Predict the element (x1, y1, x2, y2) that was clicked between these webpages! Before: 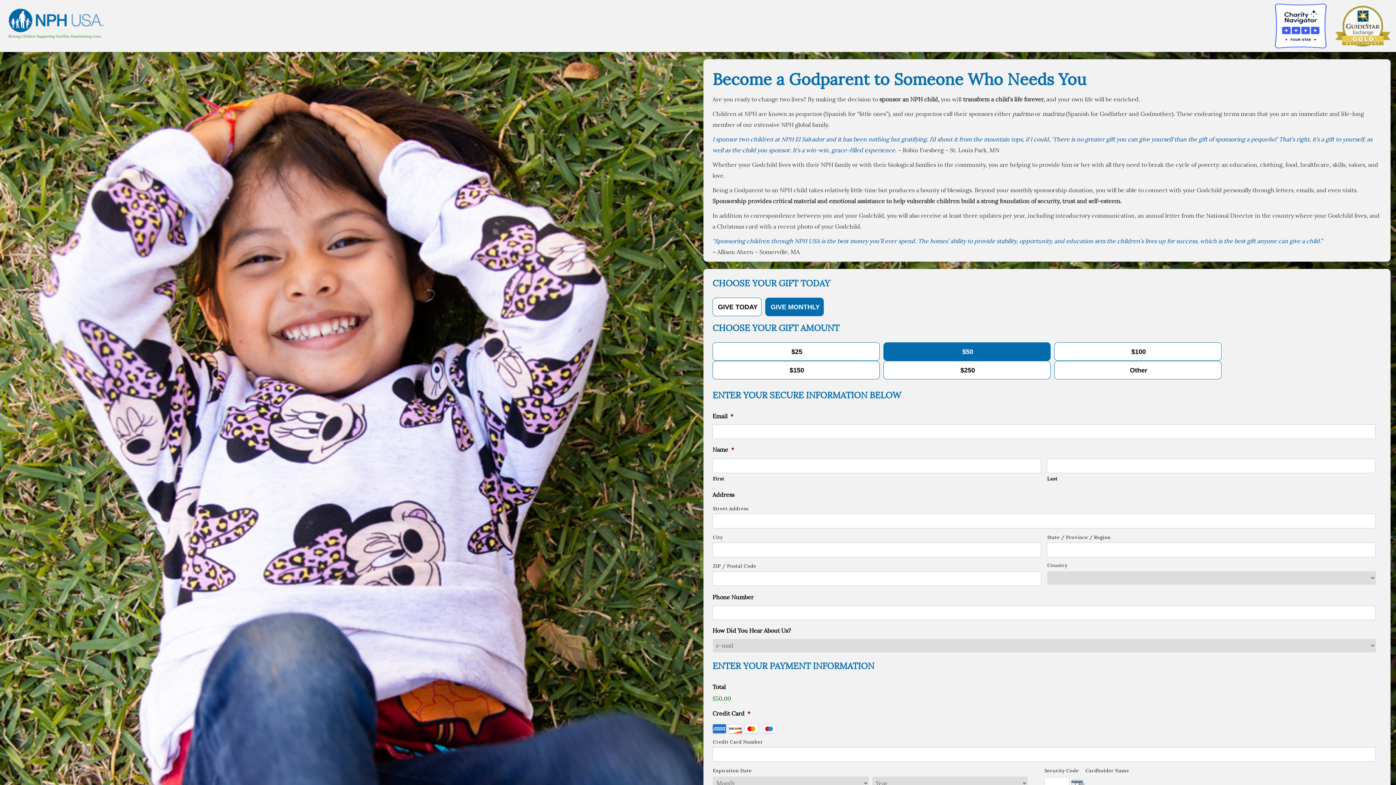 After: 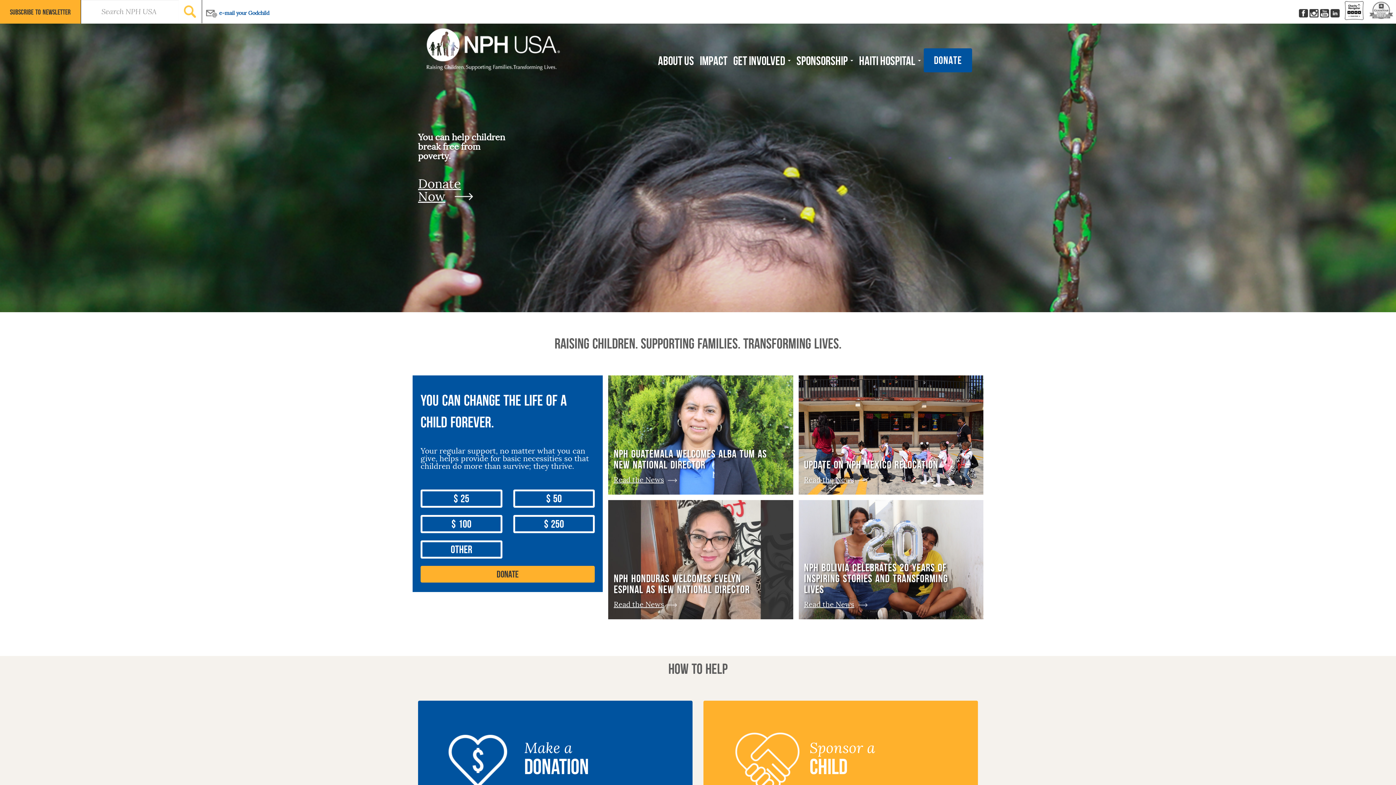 Action: bbox: (5, 3, 107, 40)